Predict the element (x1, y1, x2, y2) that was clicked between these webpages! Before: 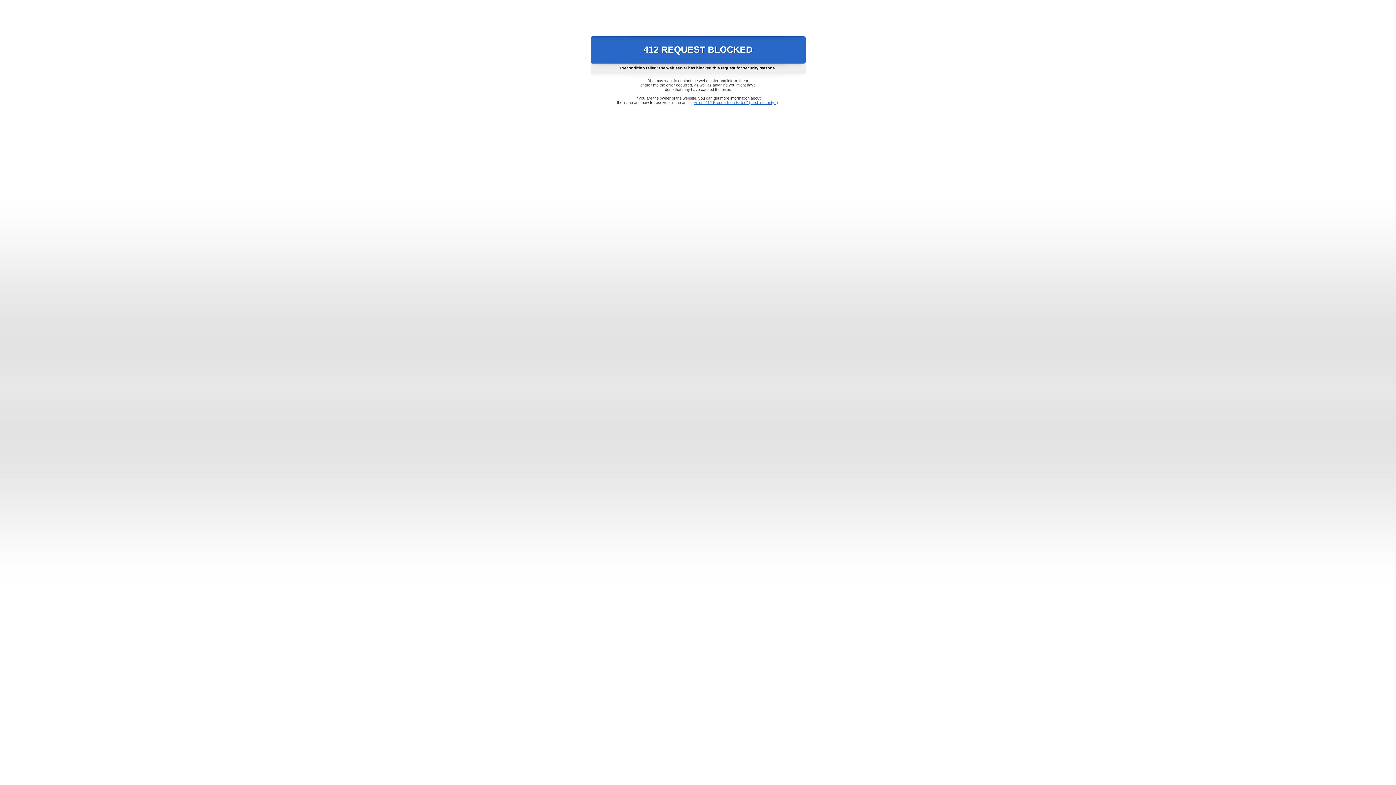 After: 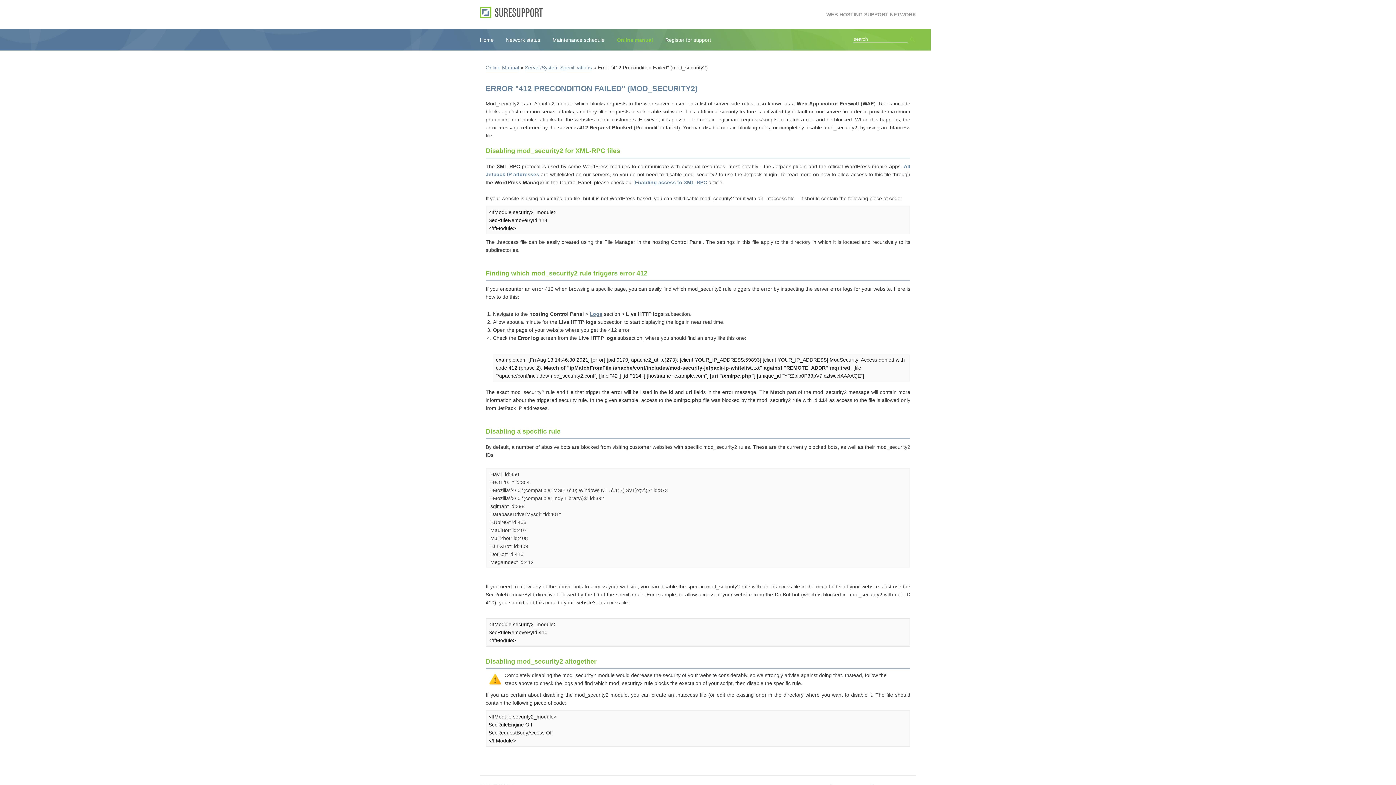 Action: label: Error "412 Precondition Failed" (mod_security2) bbox: (693, 100, 778, 104)